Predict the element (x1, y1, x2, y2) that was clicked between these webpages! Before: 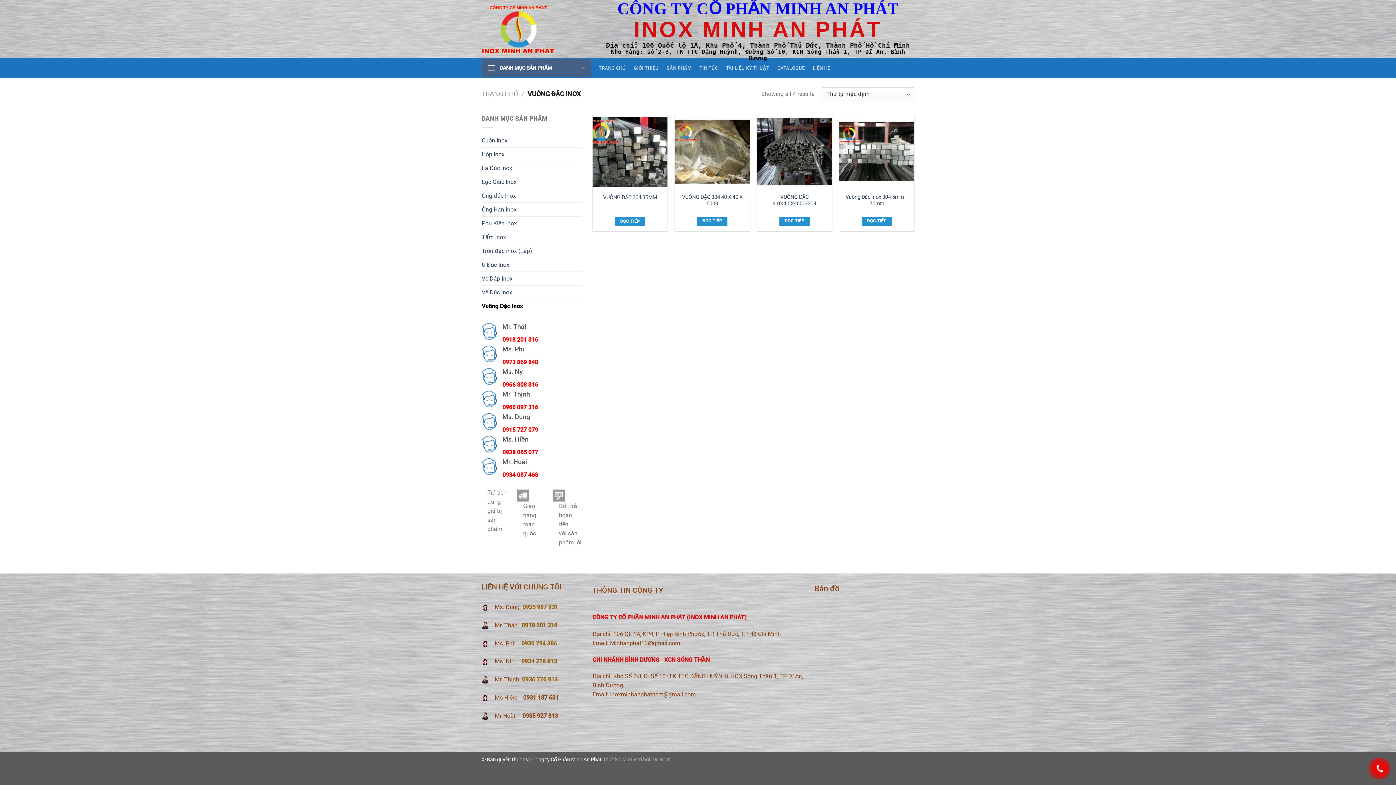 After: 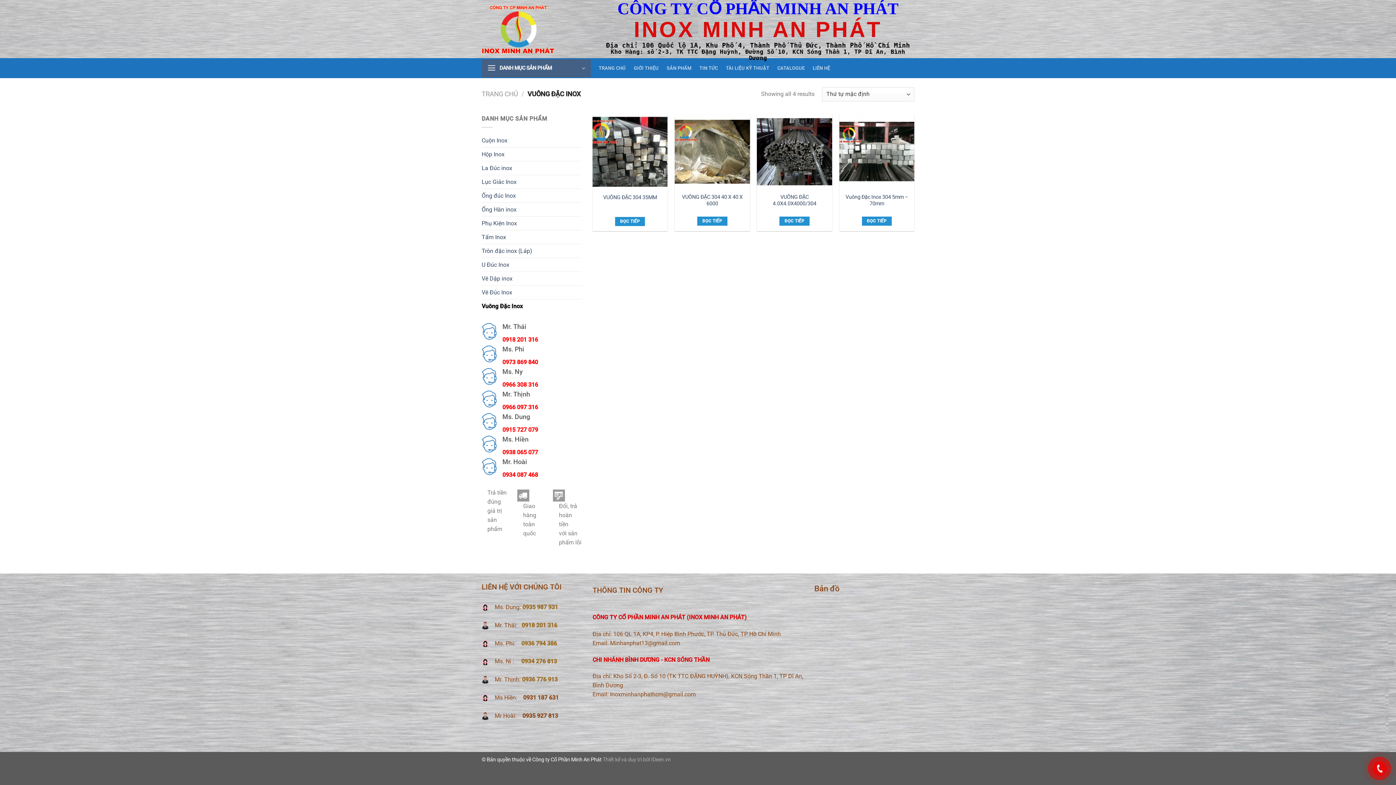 Action: bbox: (522, 676, 557, 683) label: 0936 776 913